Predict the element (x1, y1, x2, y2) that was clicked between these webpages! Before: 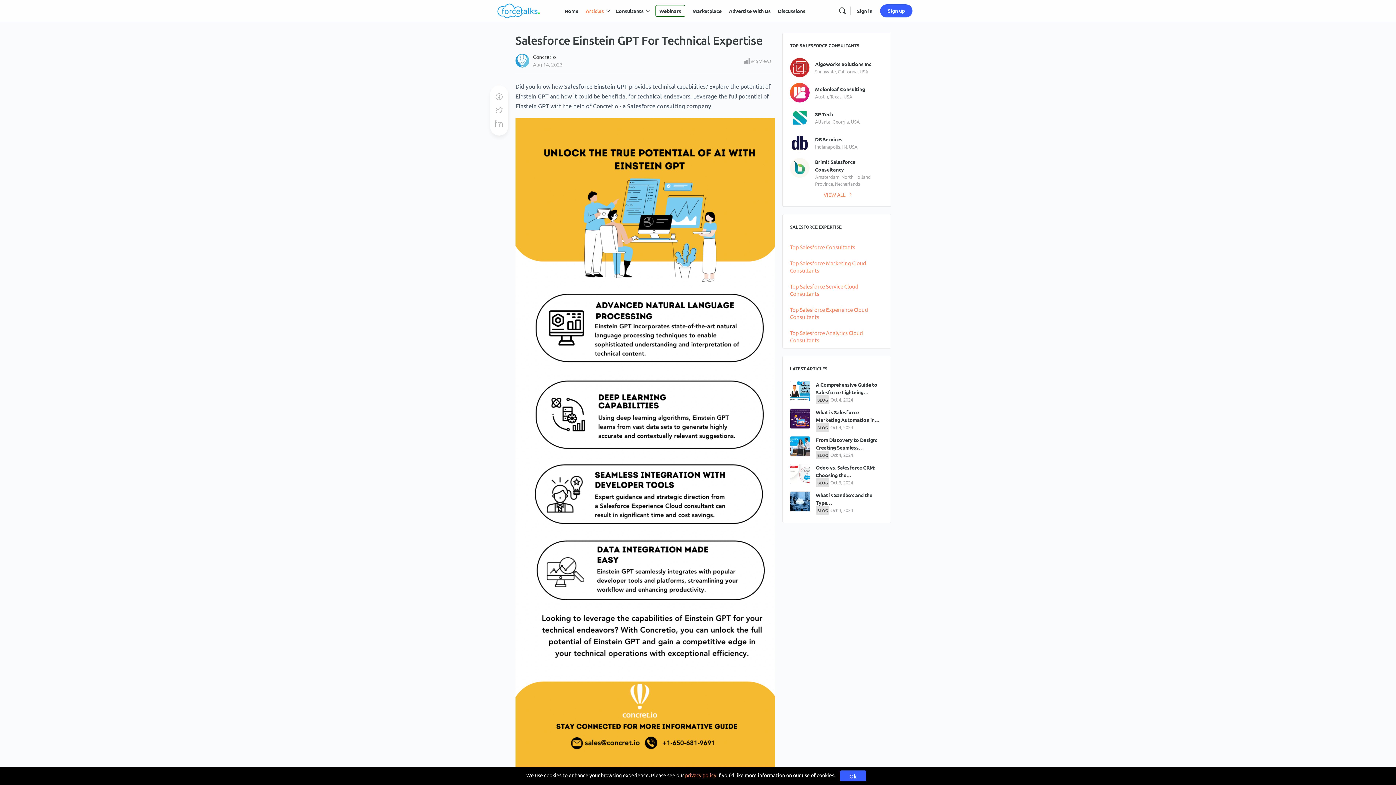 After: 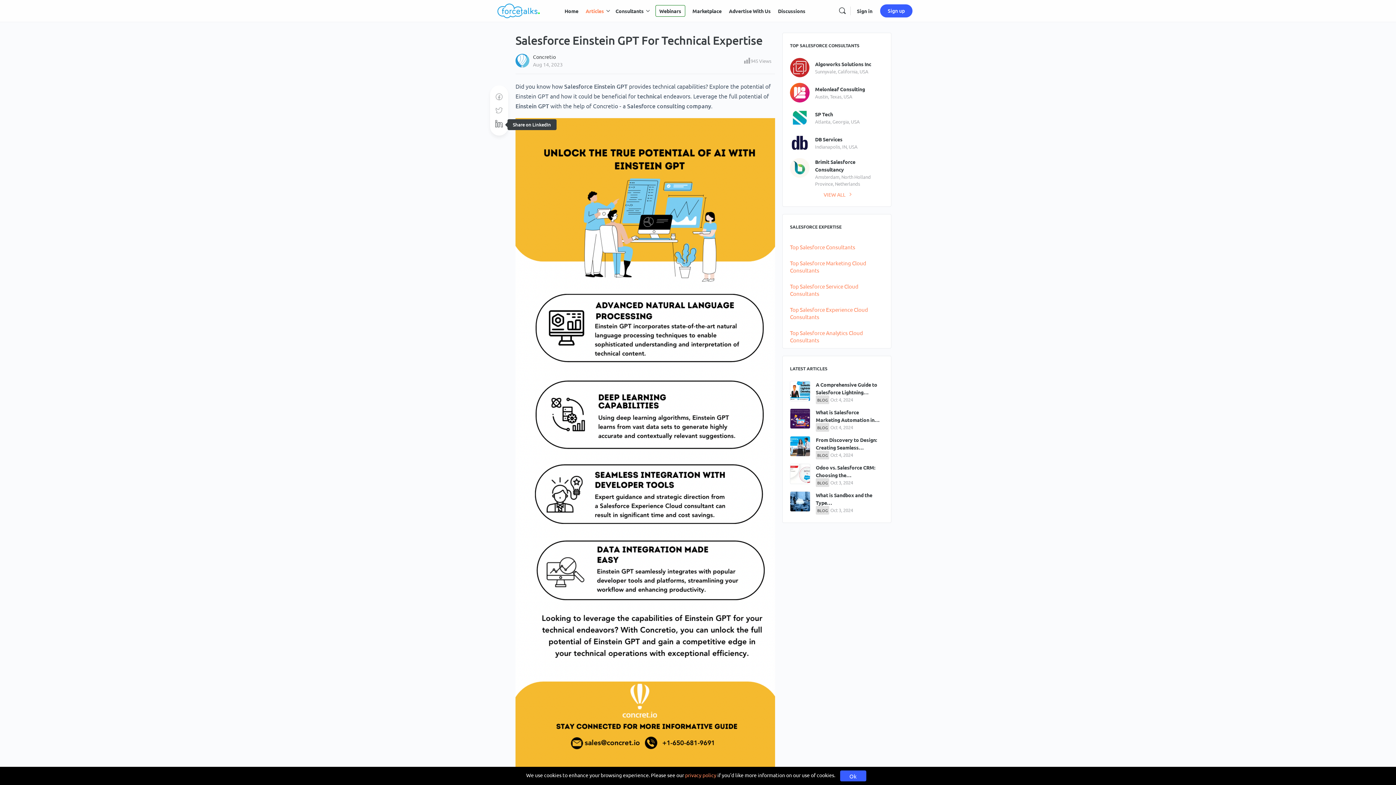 Action: bbox: (495, 119, 503, 129)